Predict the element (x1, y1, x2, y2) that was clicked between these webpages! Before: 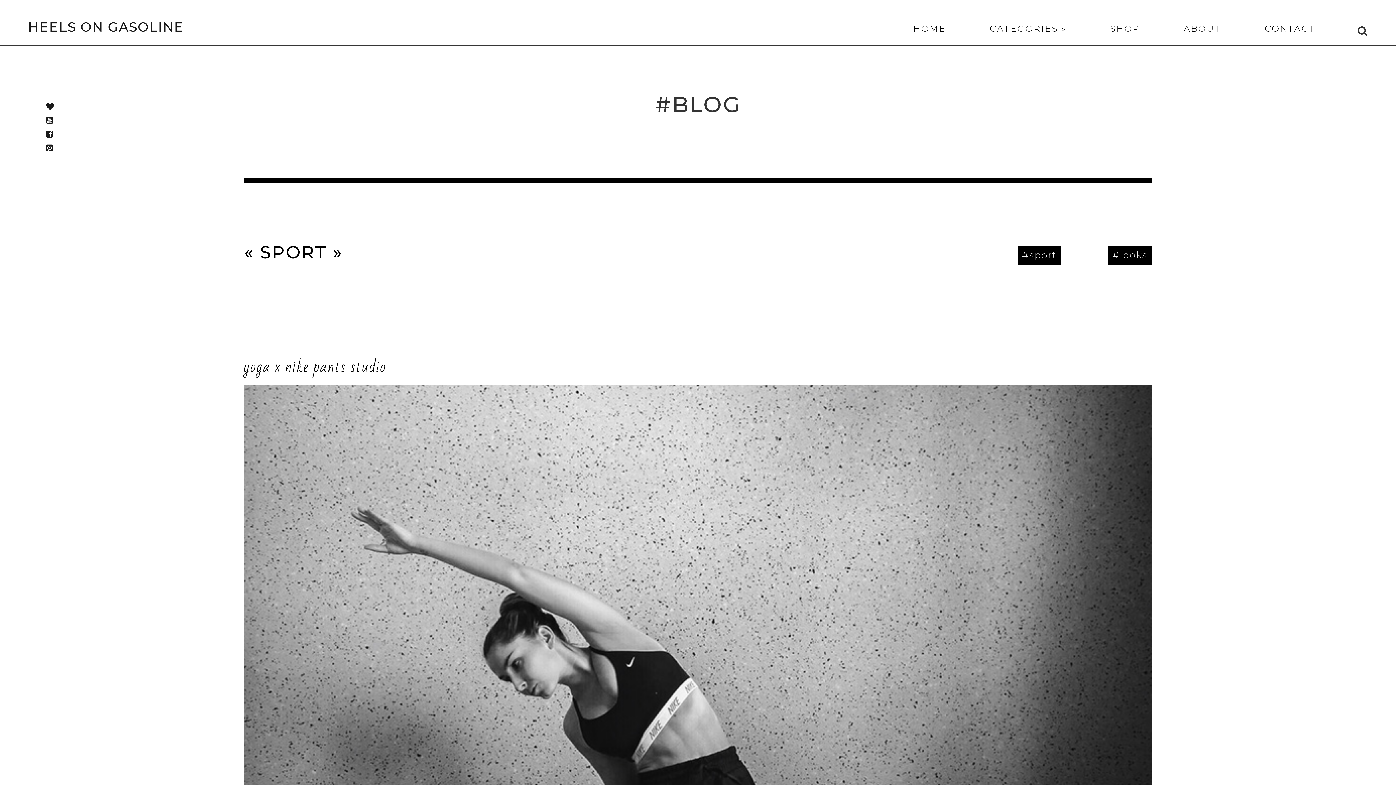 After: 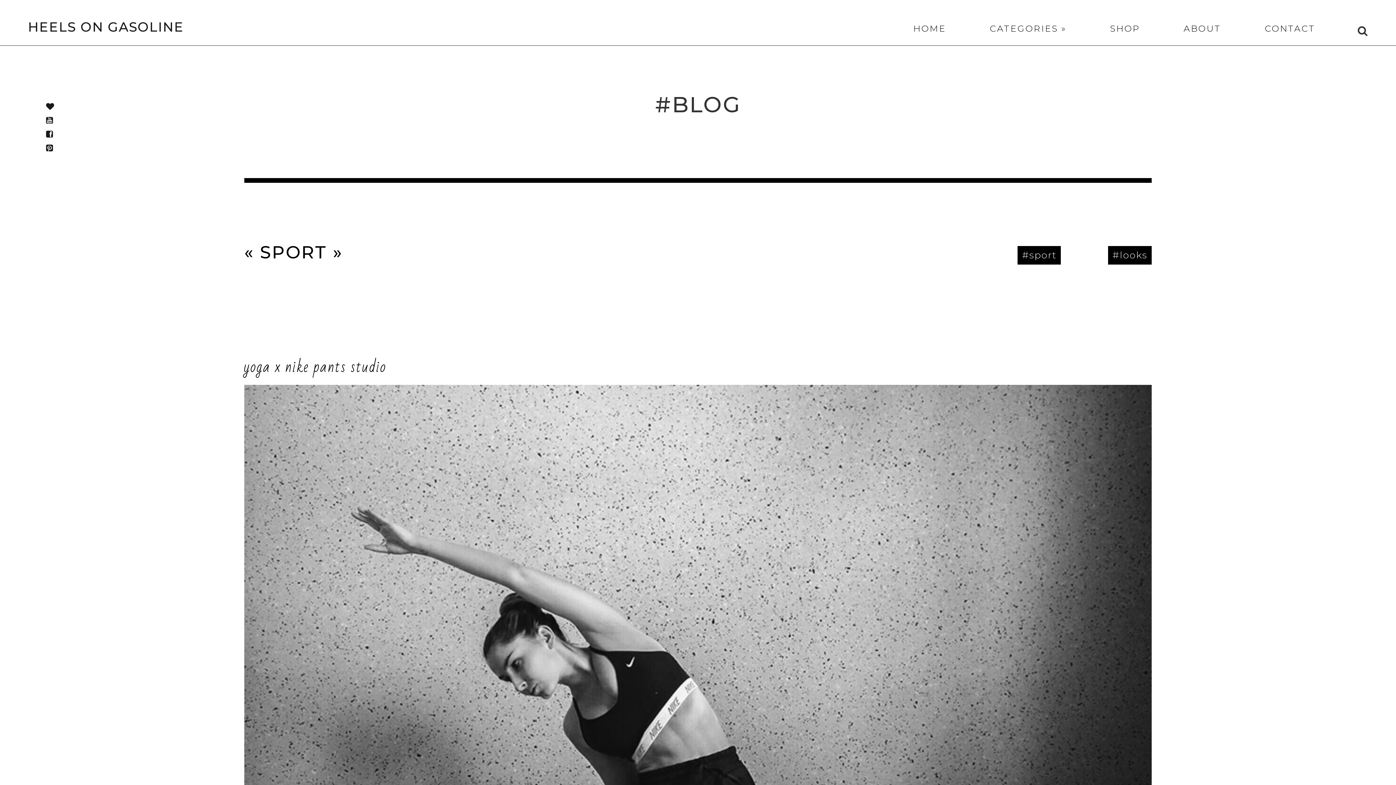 Action: bbox: (46, 101, 54, 113)